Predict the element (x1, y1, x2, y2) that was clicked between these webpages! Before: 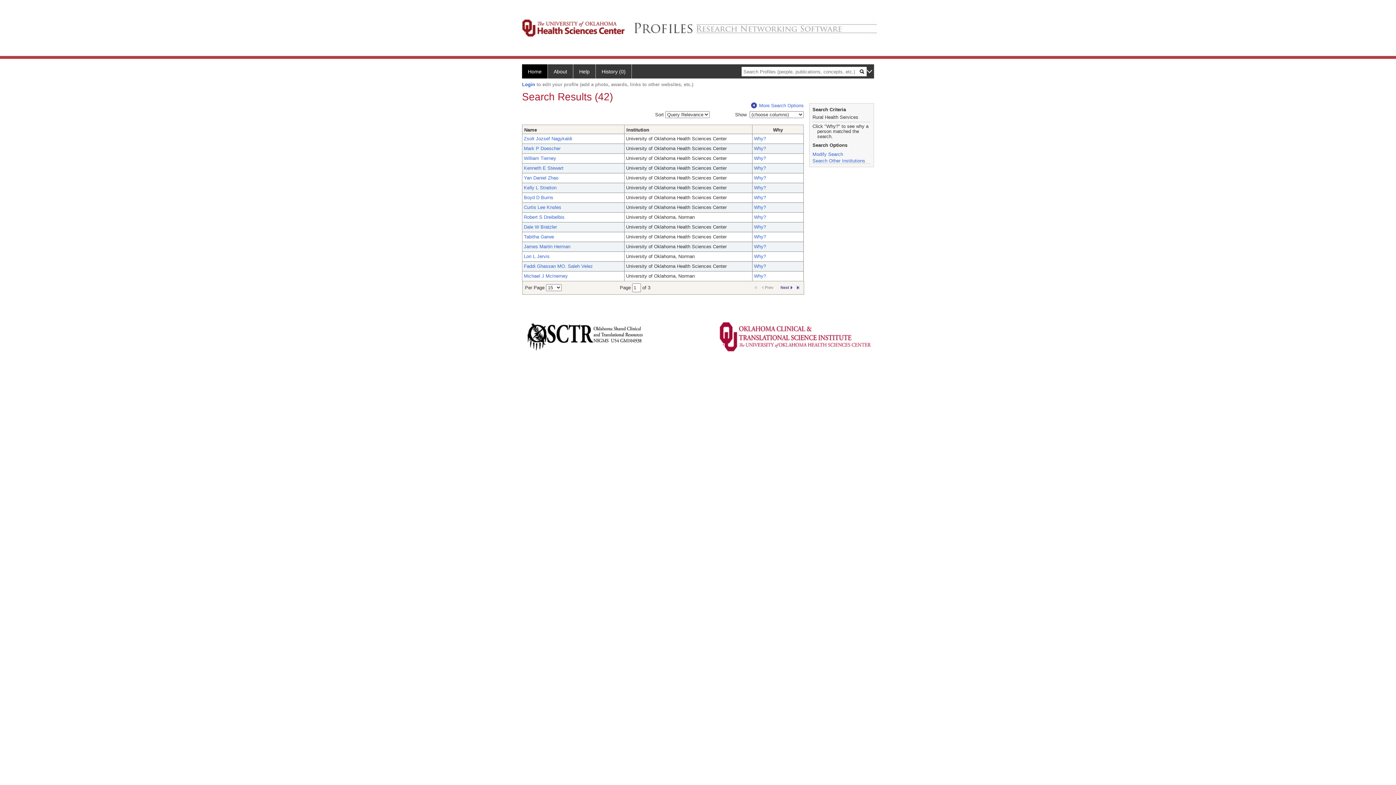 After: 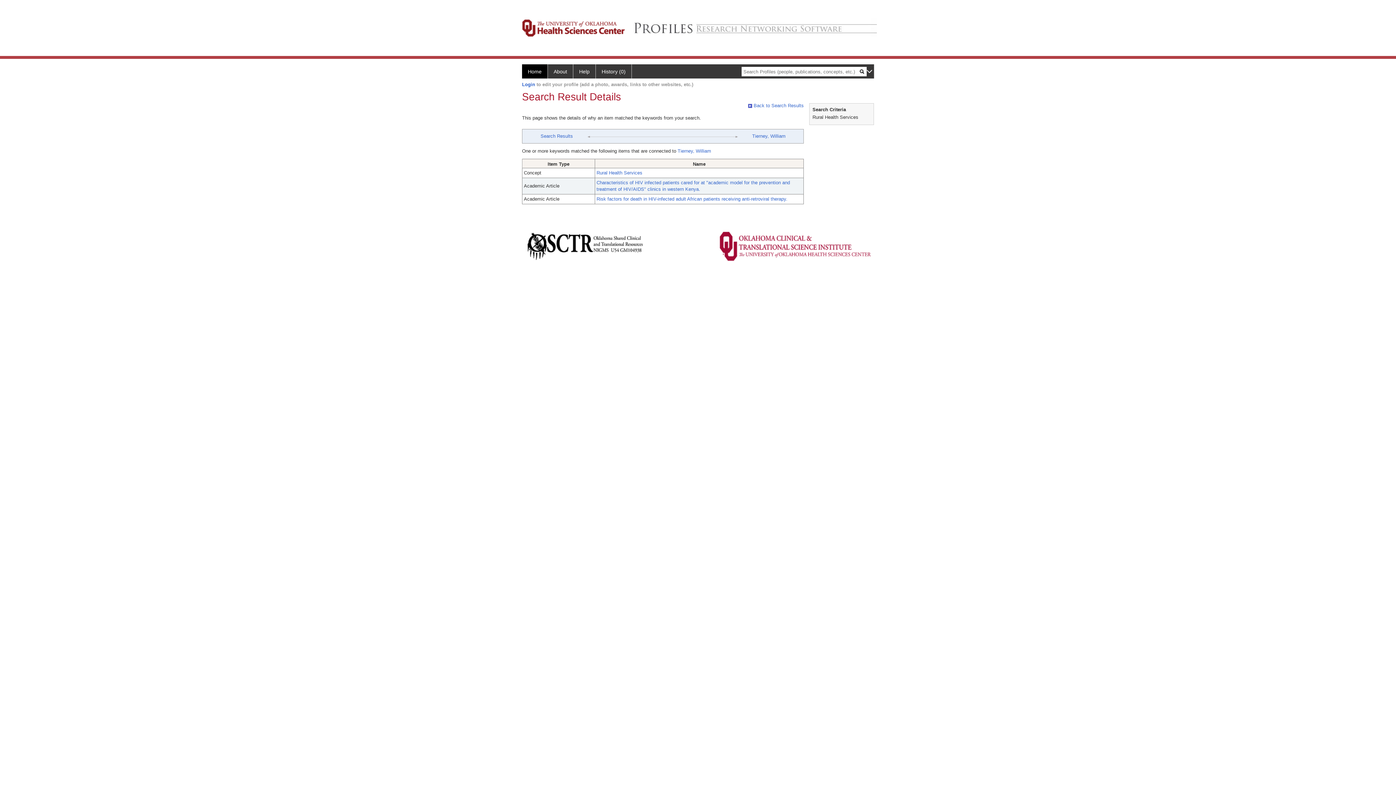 Action: label: Why? bbox: (754, 155, 766, 161)